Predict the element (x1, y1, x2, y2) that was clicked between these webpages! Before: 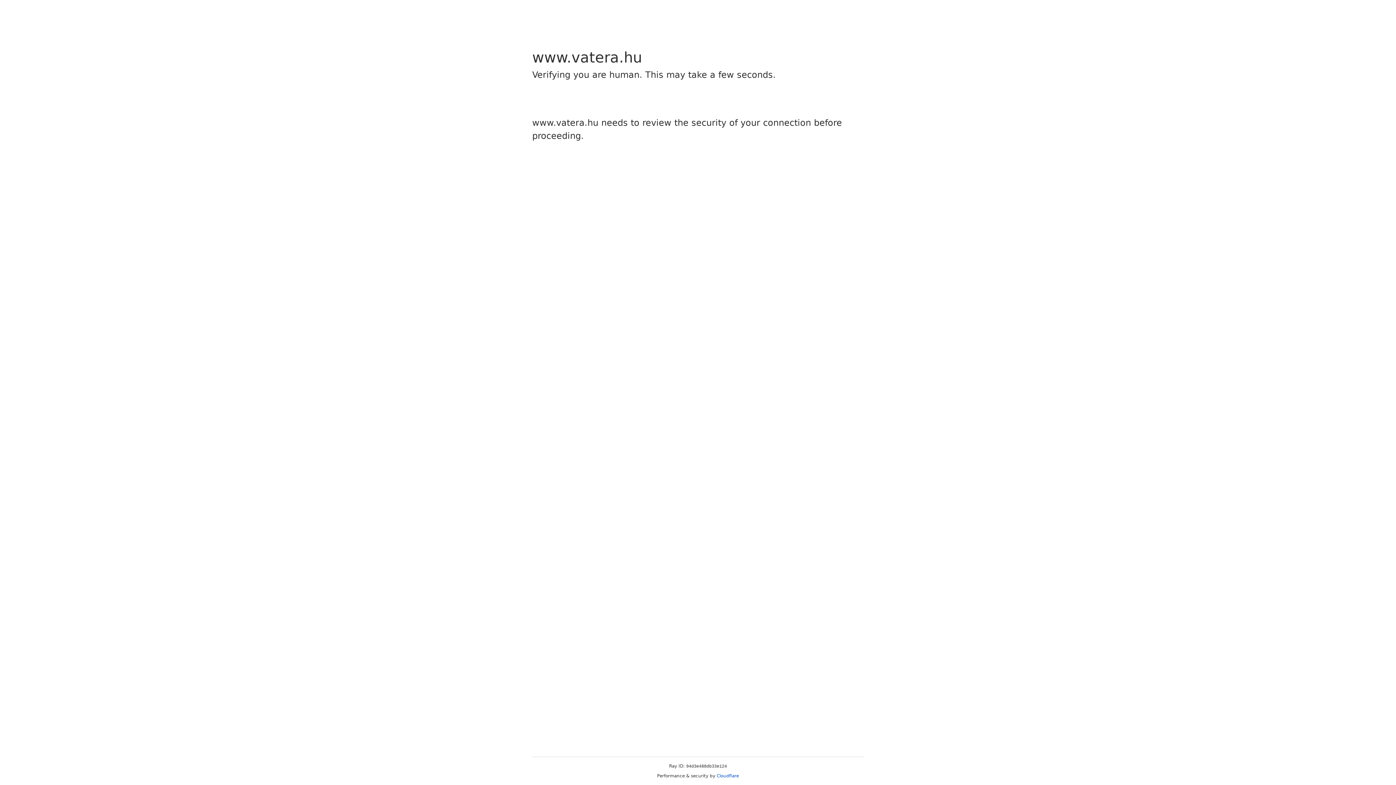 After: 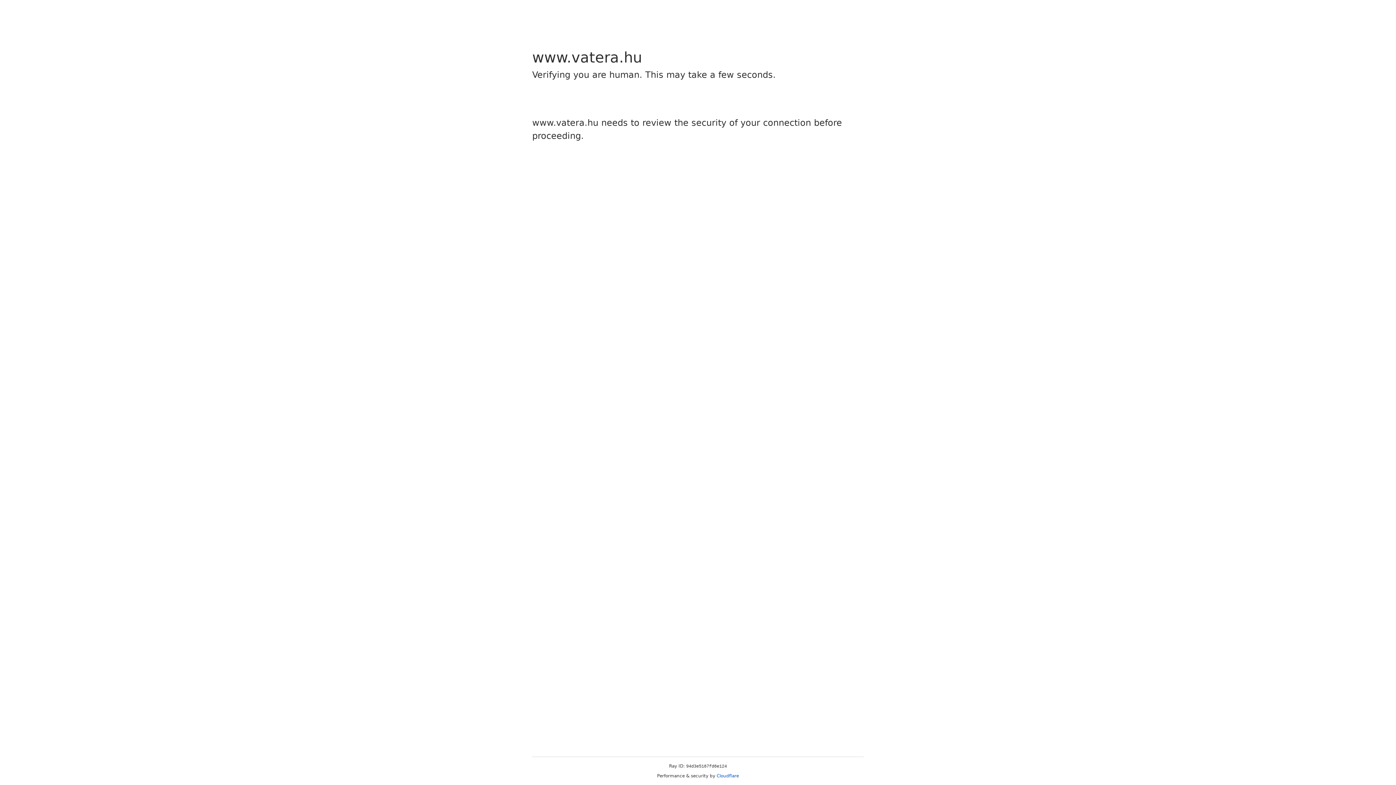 Action: bbox: (716, 773, 739, 778) label: Cloudflare